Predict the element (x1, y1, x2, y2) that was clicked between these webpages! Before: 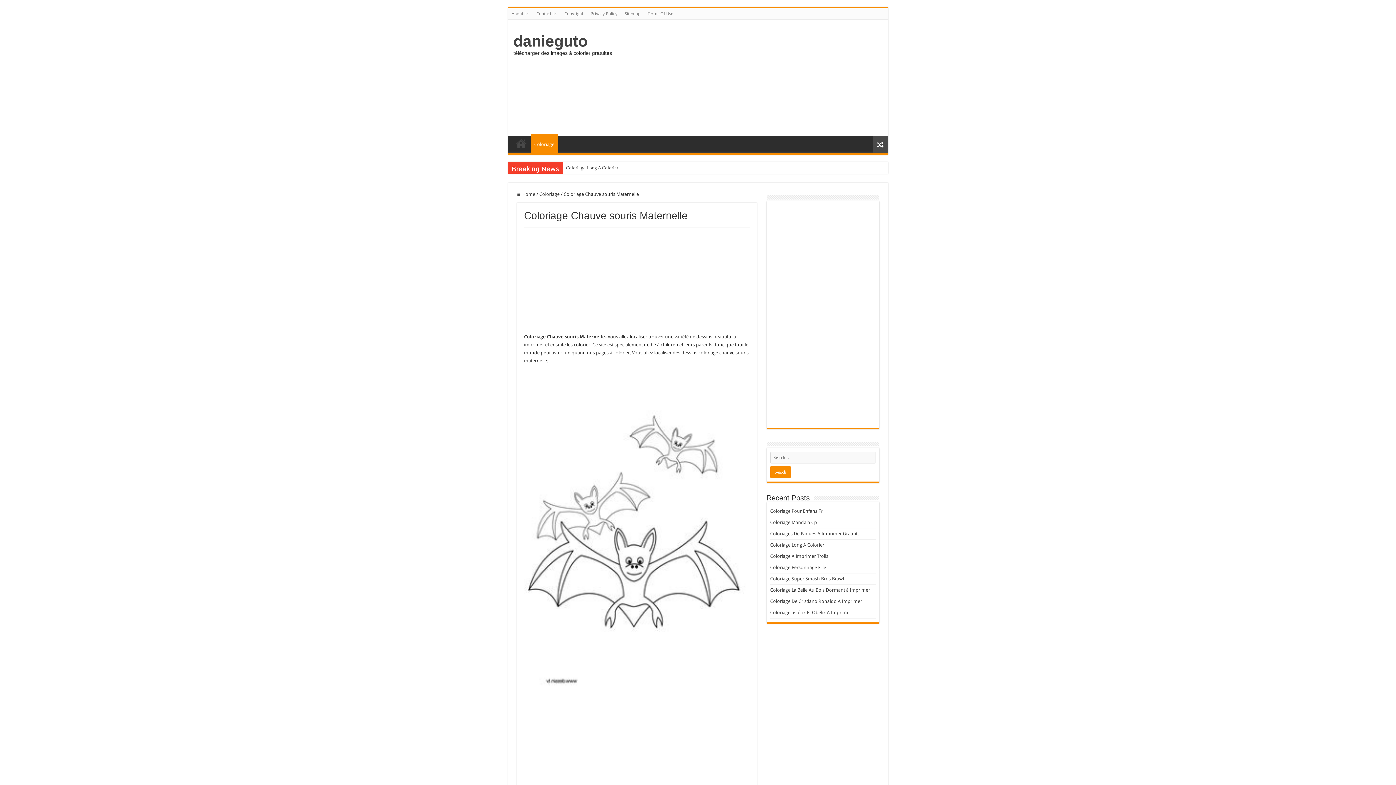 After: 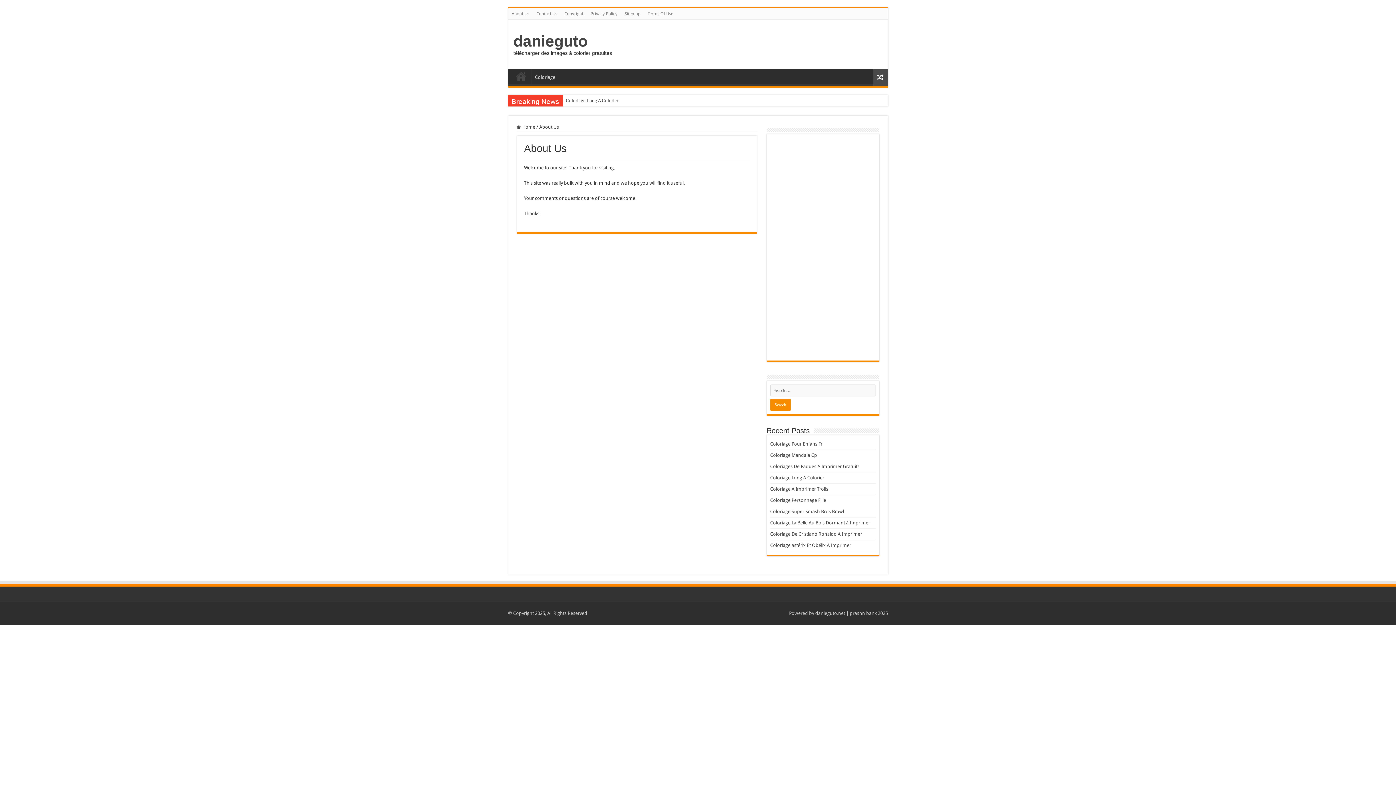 Action: label: About Us bbox: (508, 8, 532, 19)